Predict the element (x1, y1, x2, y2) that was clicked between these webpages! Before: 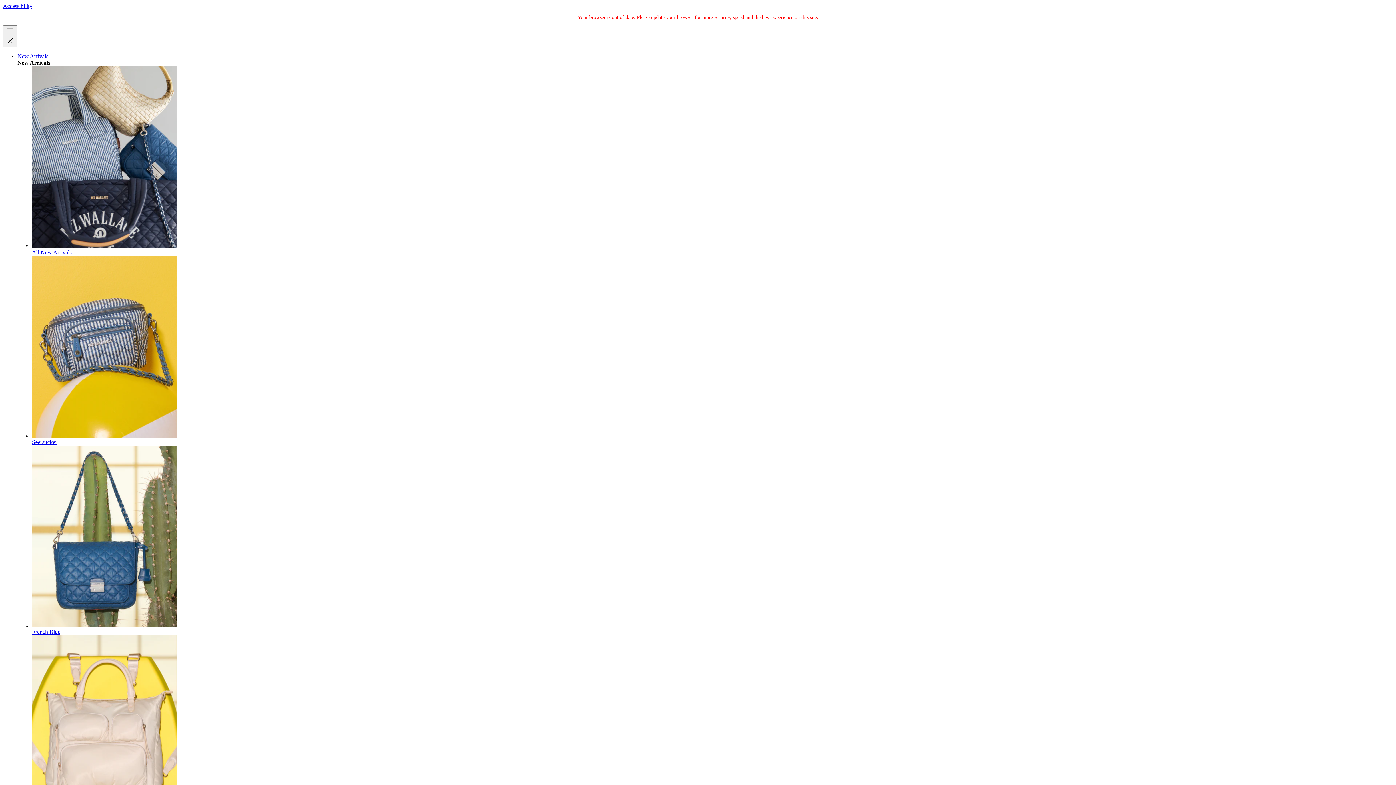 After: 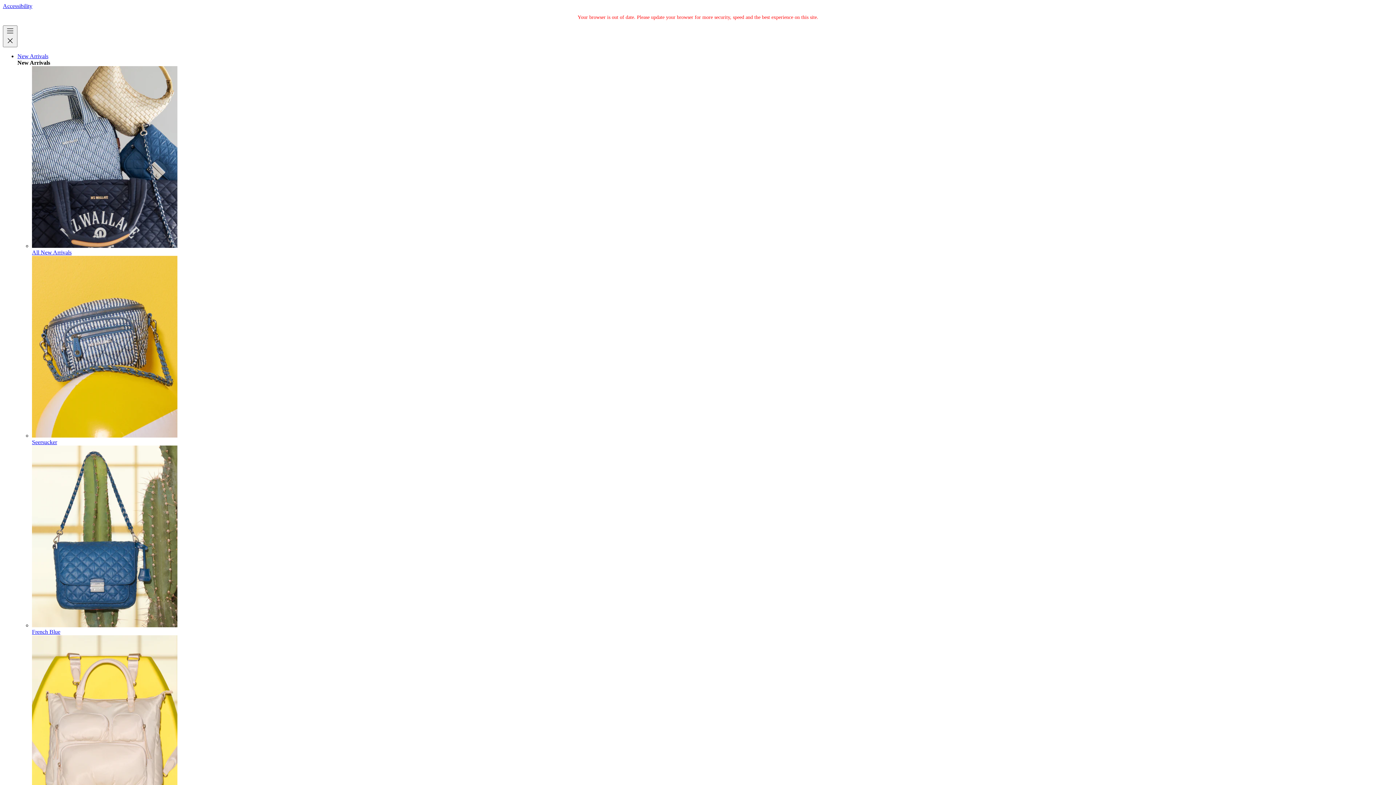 Action: label: Accessibility bbox: (2, 2, 32, 9)